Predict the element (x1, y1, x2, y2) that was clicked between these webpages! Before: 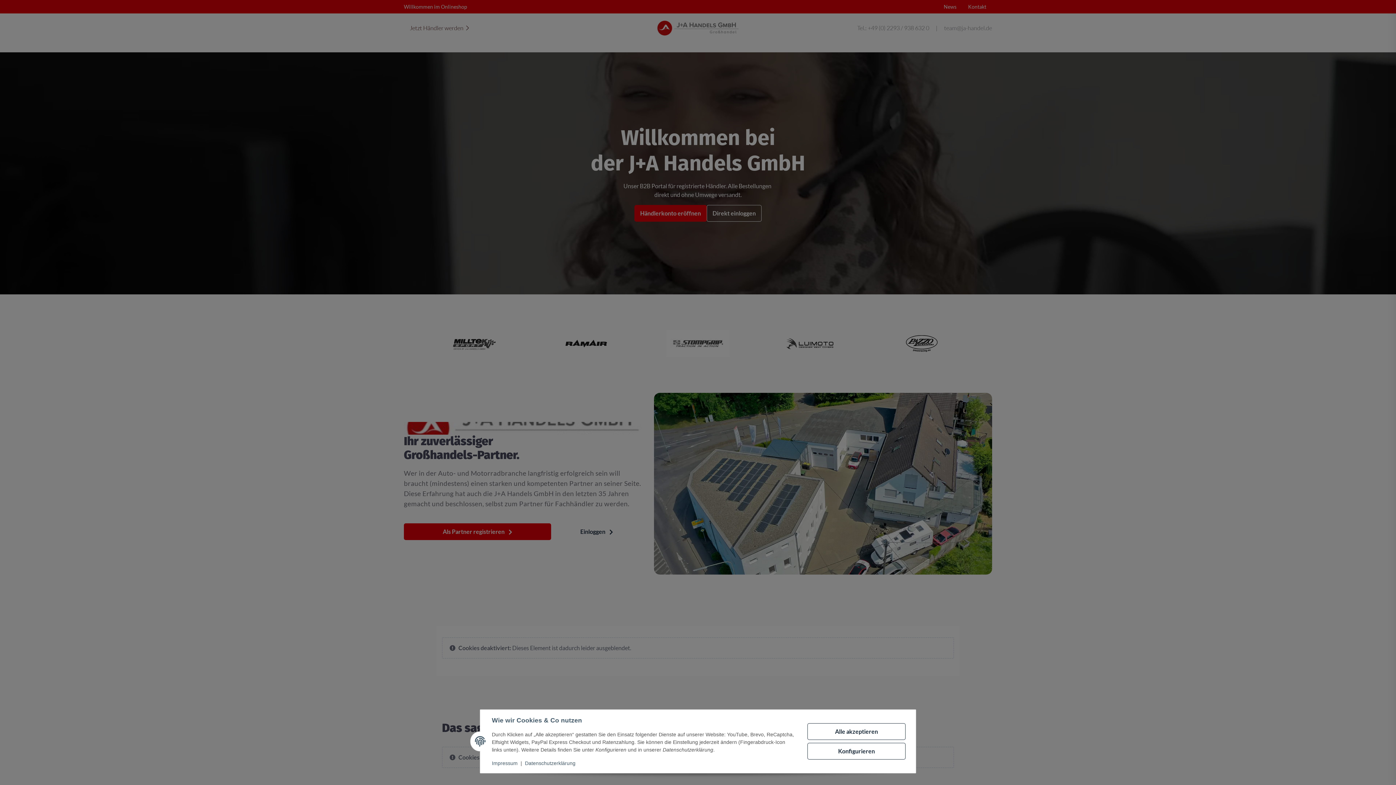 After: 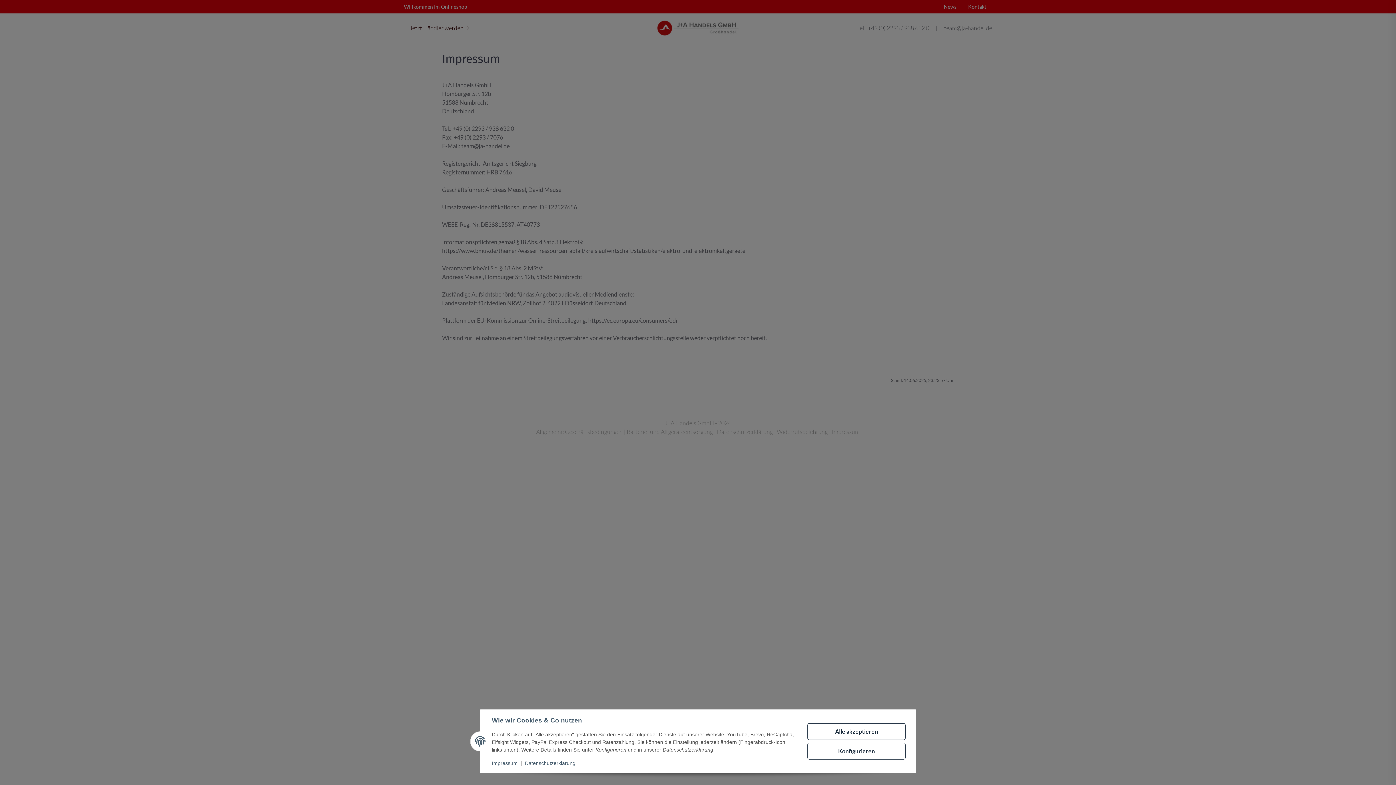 Action: label: Impressum bbox: (492, 760, 517, 766)